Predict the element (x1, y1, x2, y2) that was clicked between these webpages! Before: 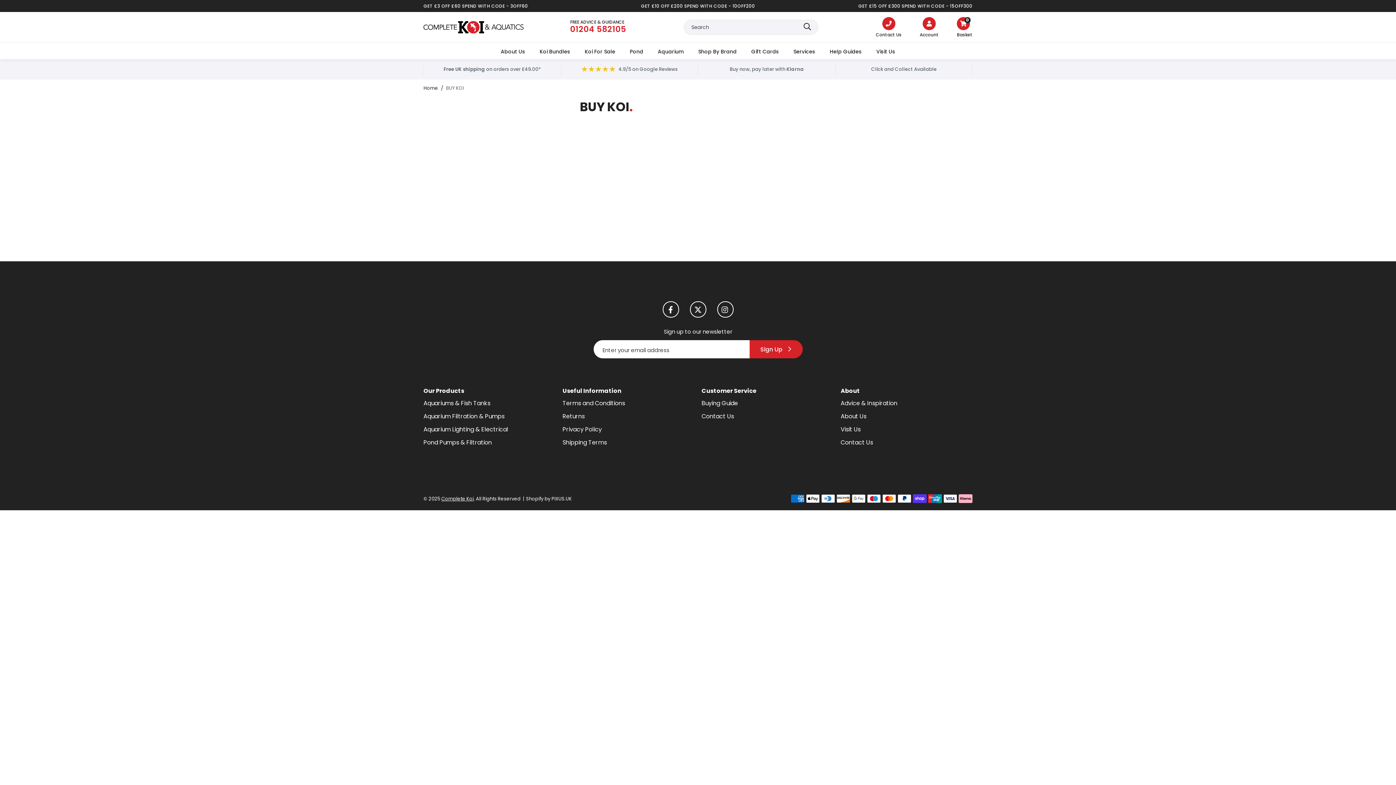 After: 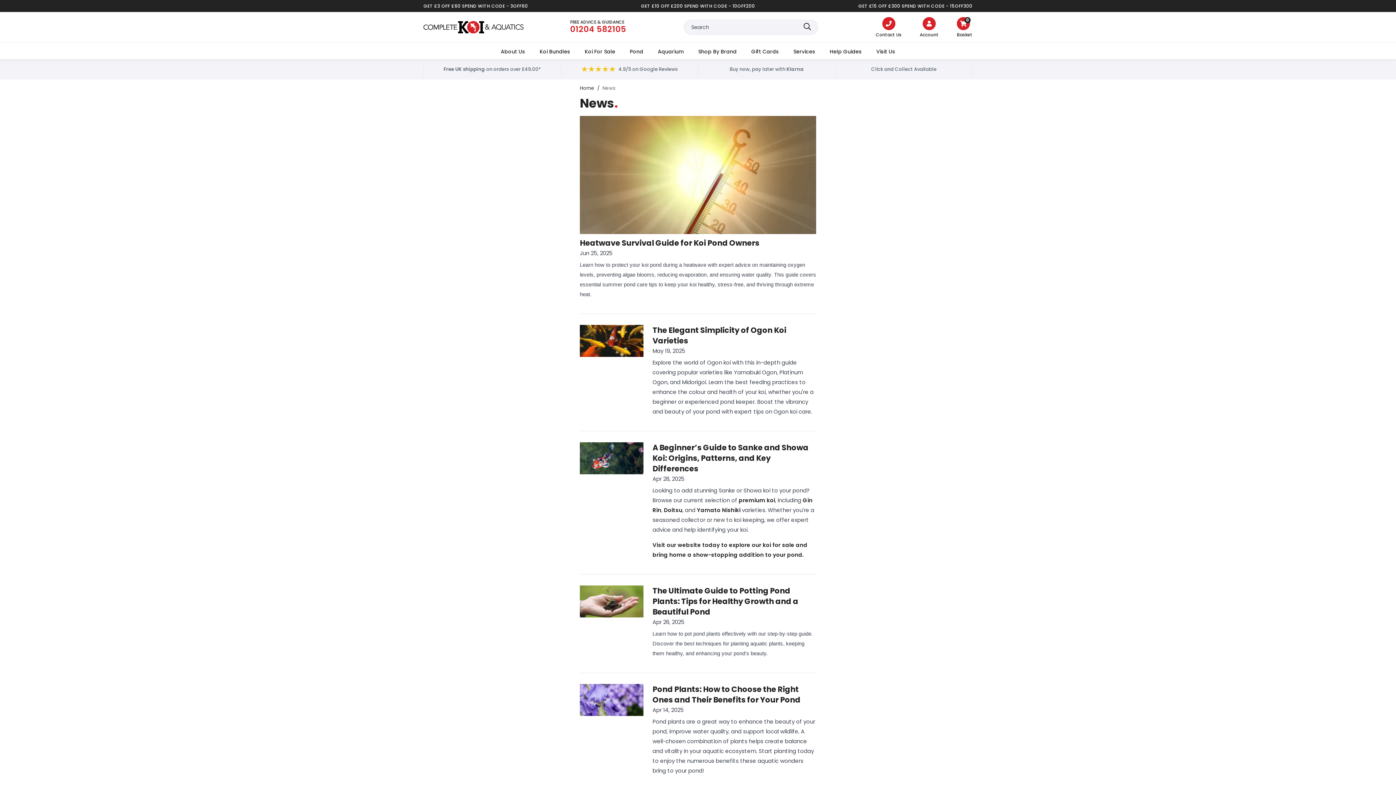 Action: bbox: (840, 398, 972, 408) label: Advice & Inspiration